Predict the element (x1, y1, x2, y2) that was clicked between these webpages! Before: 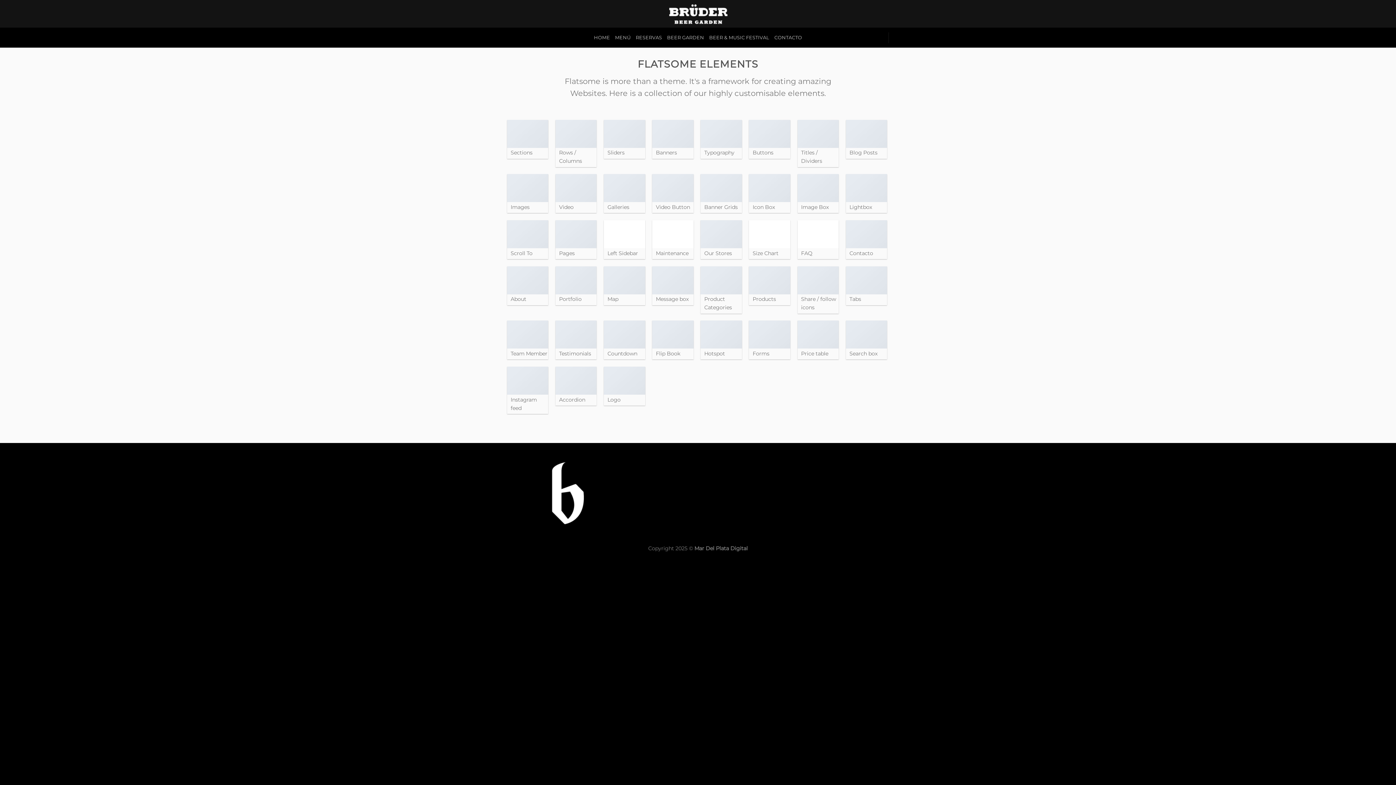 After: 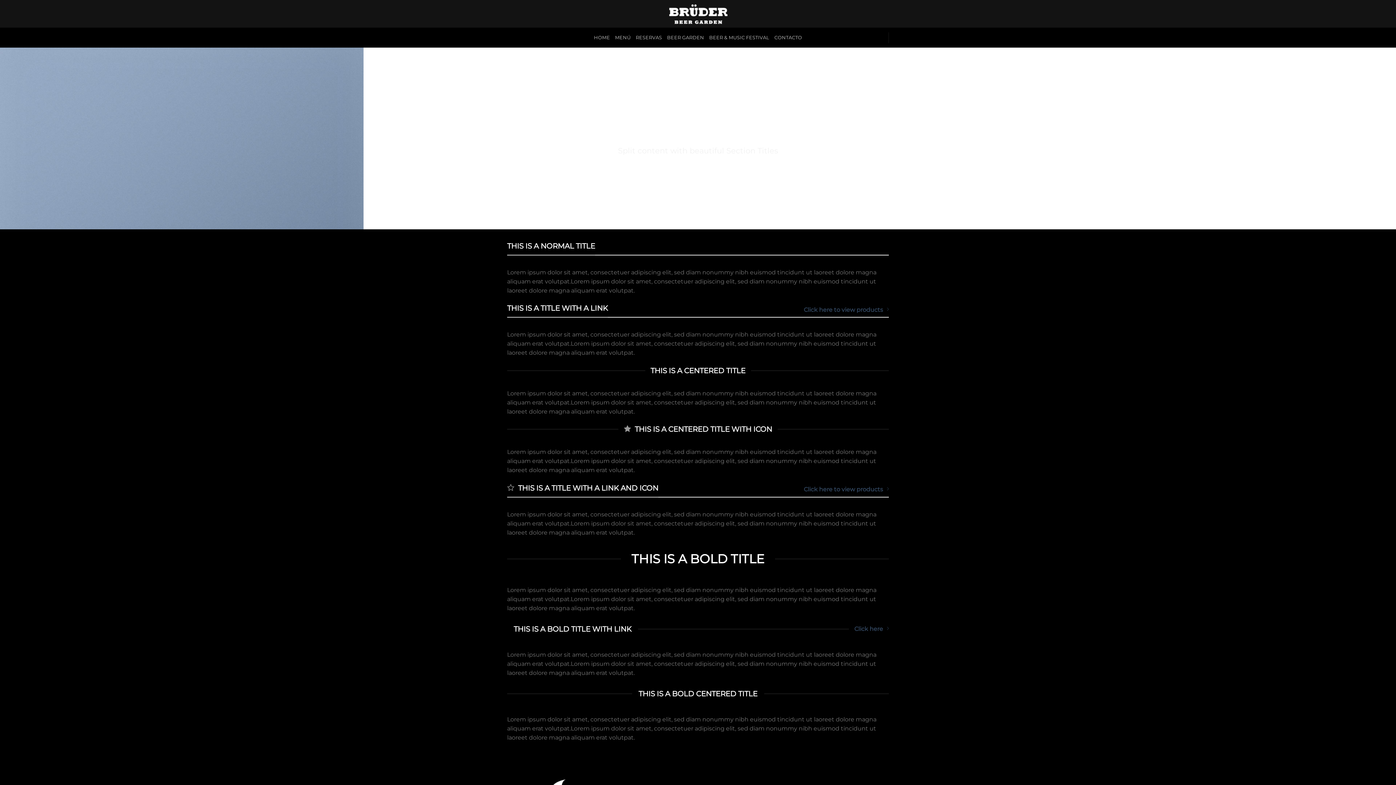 Action: bbox: (797, 119, 838, 167) label: Titles / Dividers